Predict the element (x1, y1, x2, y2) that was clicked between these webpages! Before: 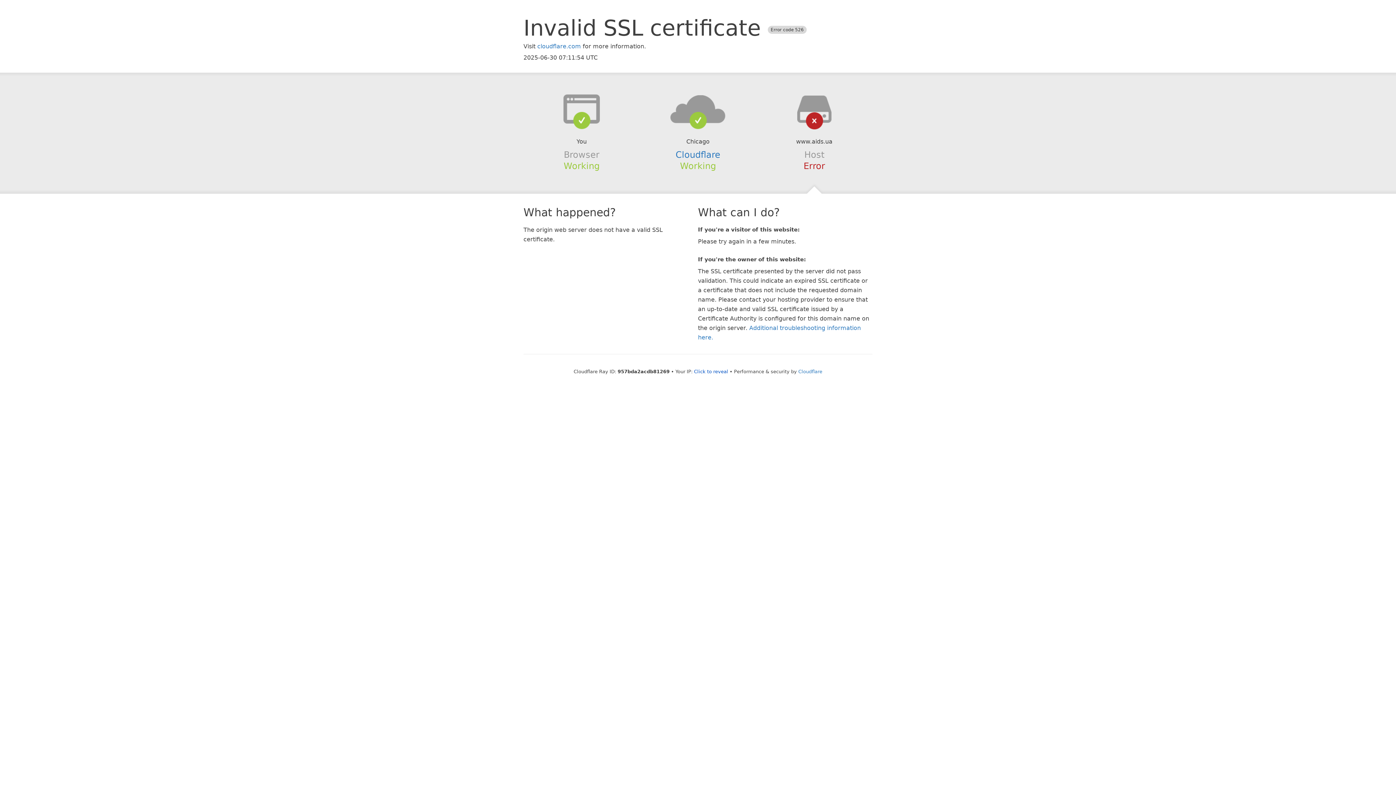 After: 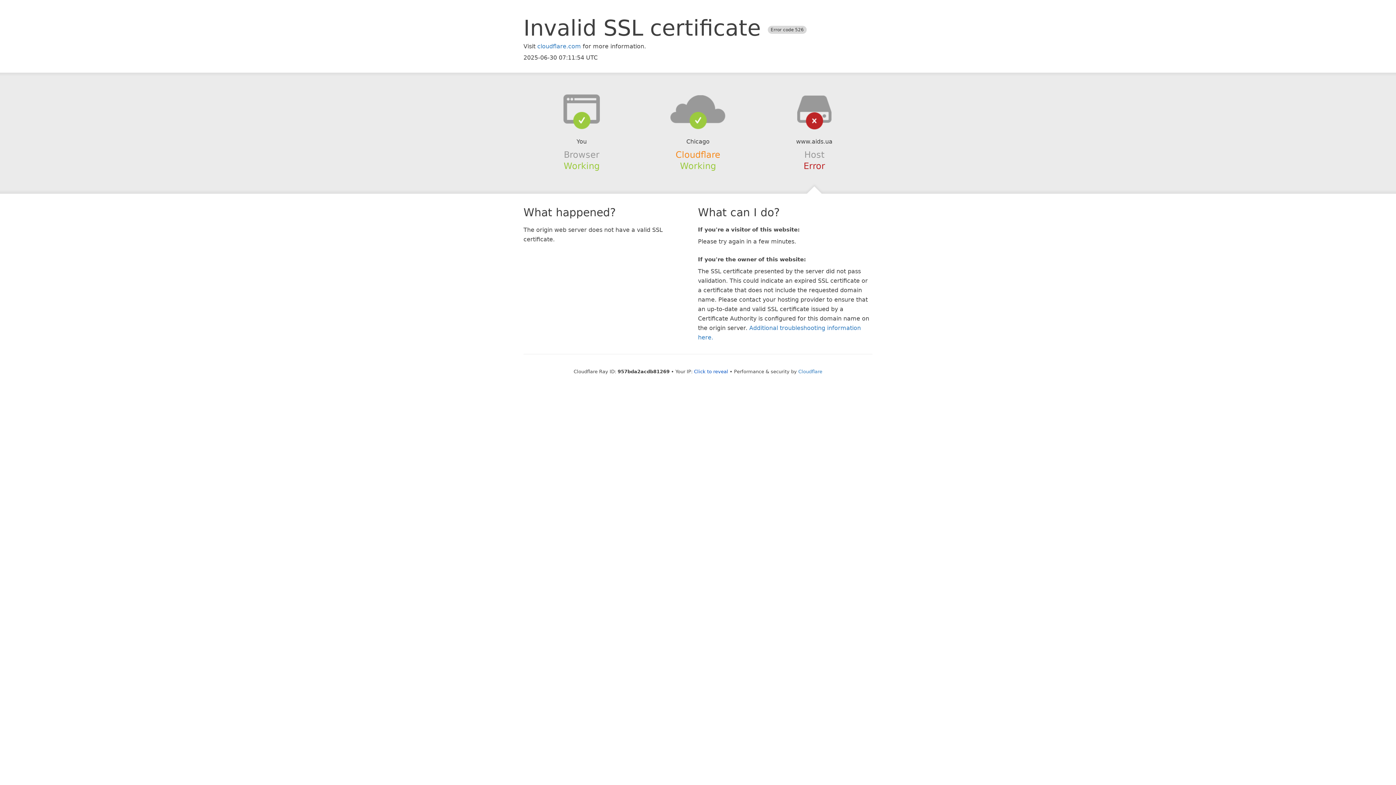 Action: bbox: (675, 149, 720, 159) label: Cloudflare